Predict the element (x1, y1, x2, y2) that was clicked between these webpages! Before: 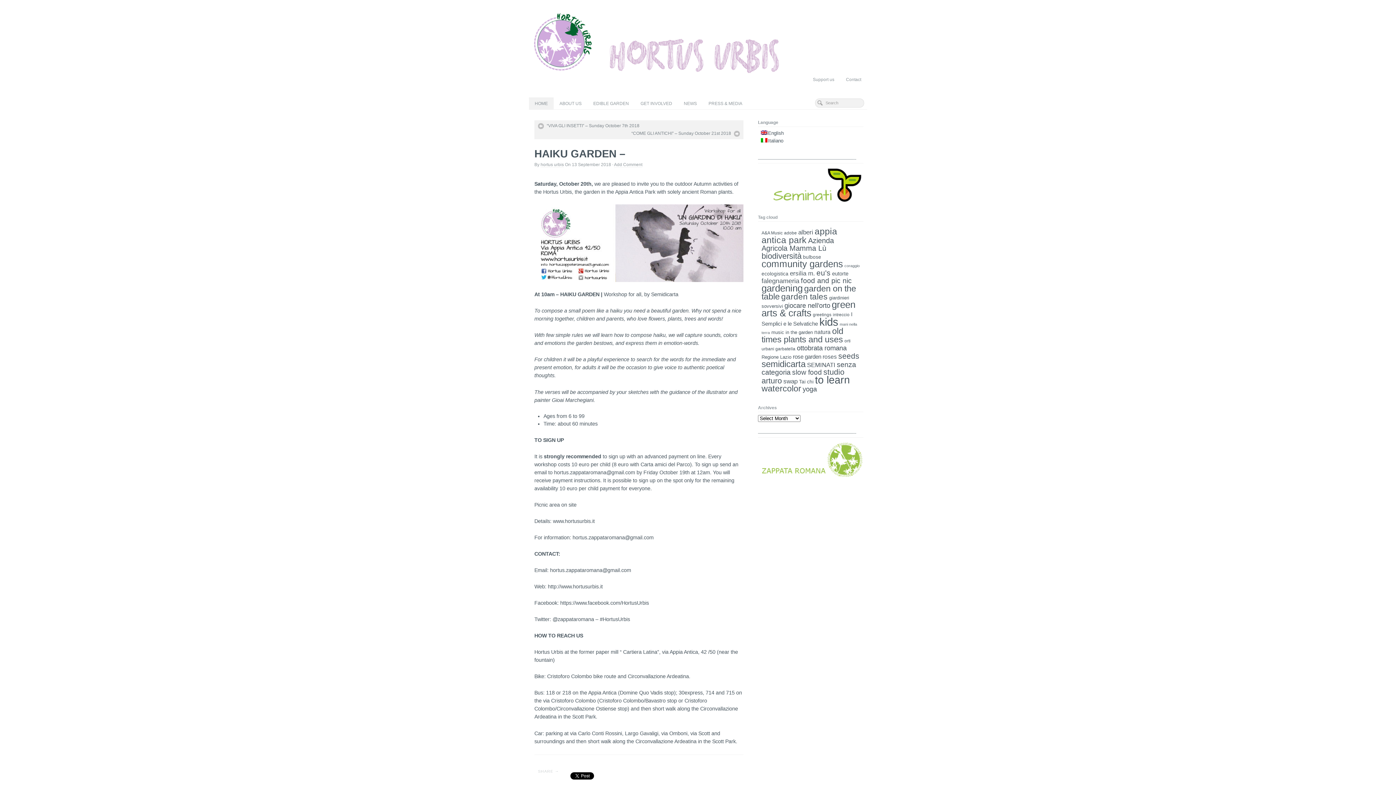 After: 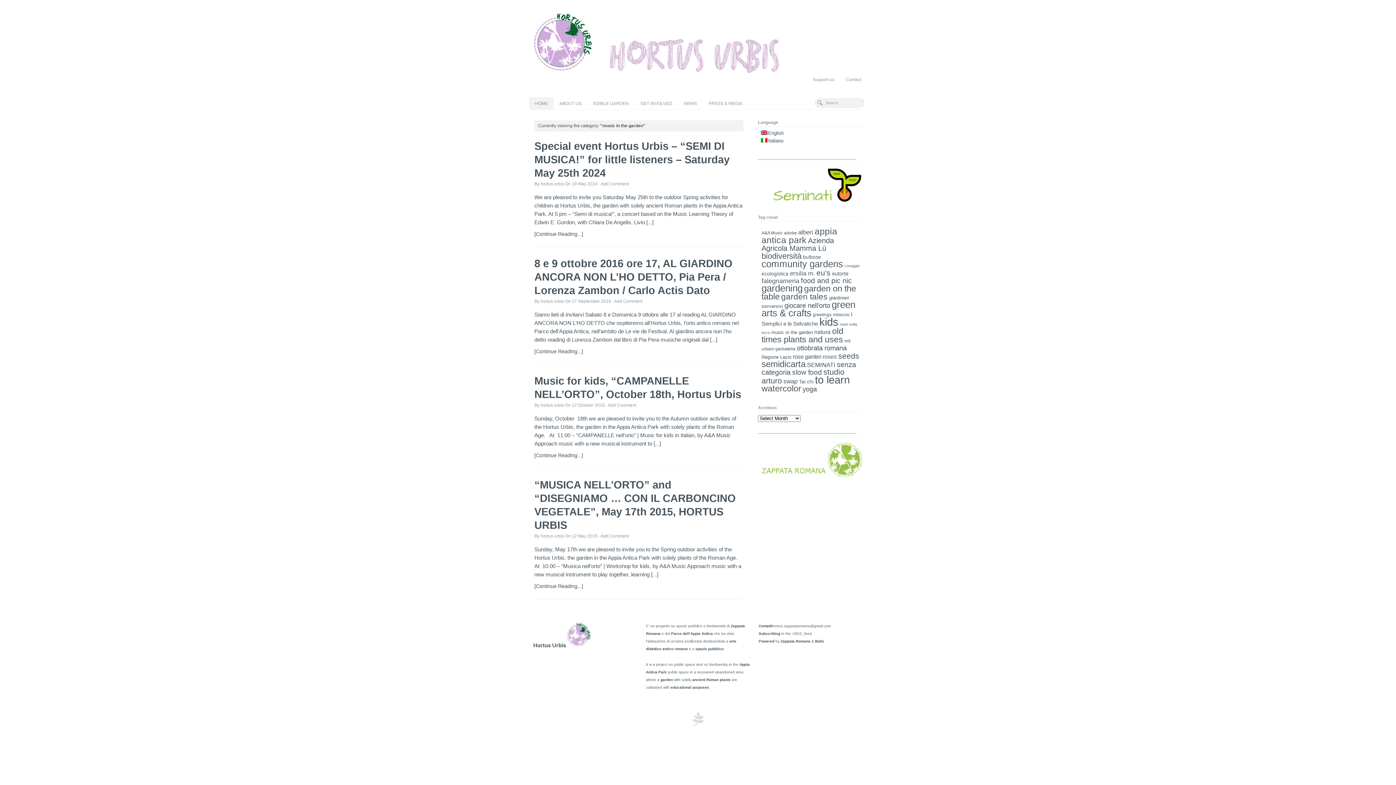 Action: bbox: (771, 329, 813, 335) label: music in the garden